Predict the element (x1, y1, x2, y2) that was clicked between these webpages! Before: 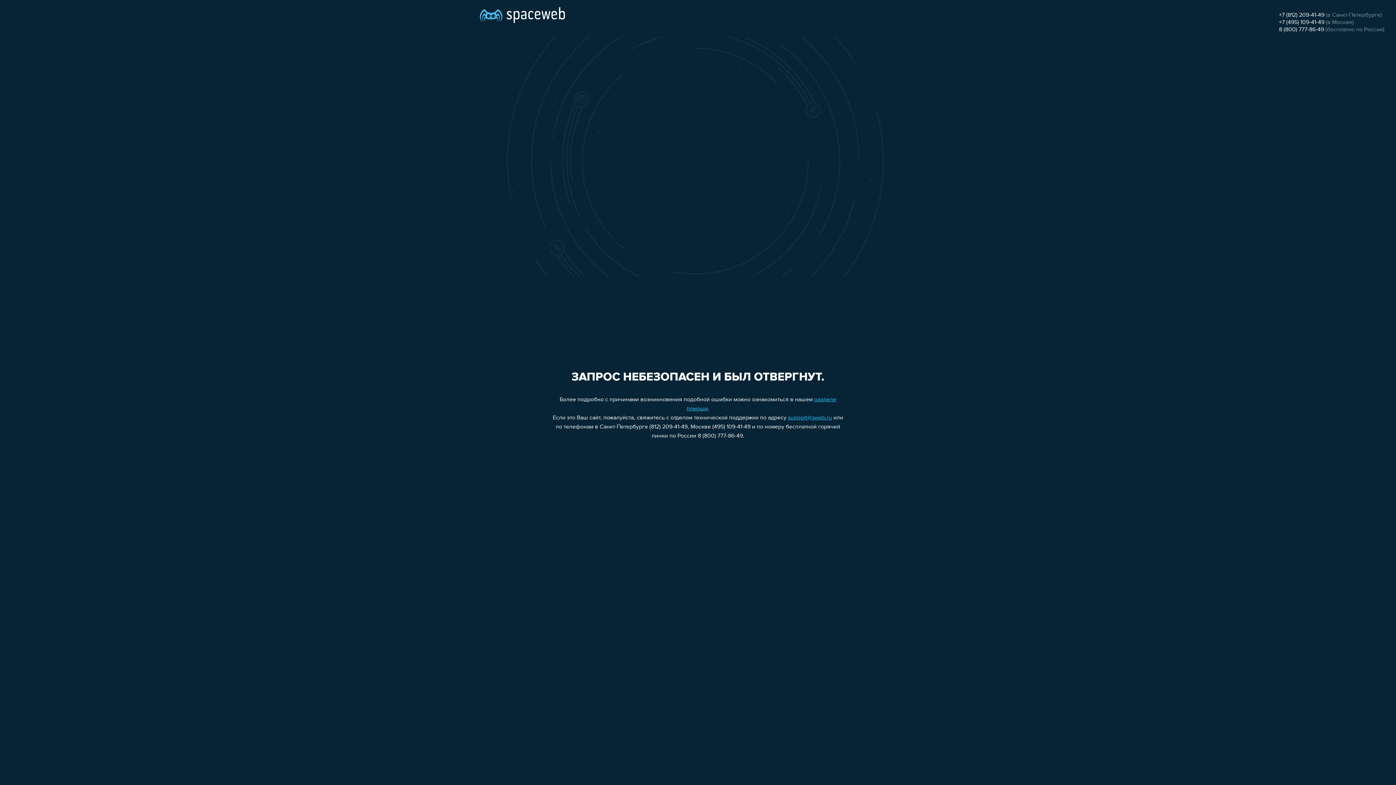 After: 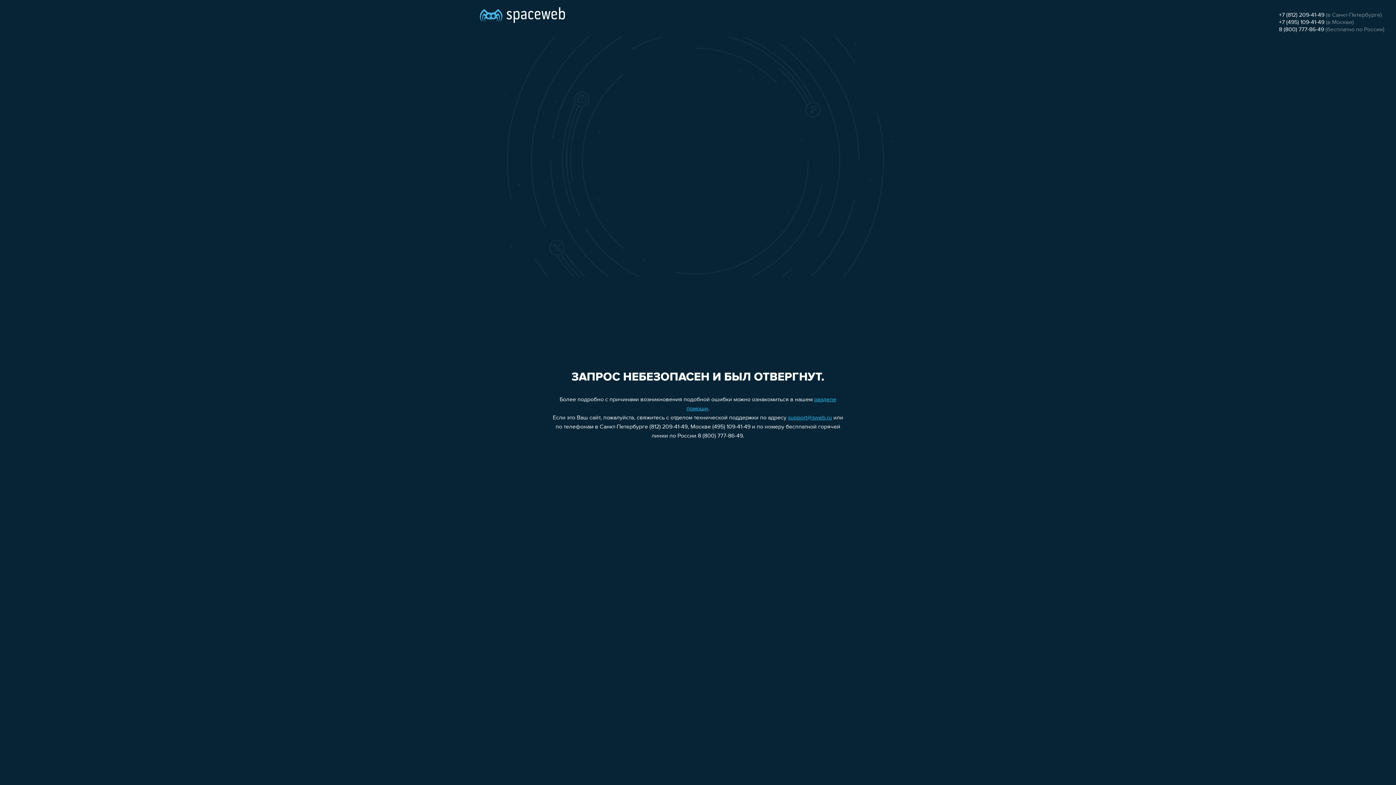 Action: bbox: (1279, 19, 1324, 25) label: +7 (495) 109-41-49